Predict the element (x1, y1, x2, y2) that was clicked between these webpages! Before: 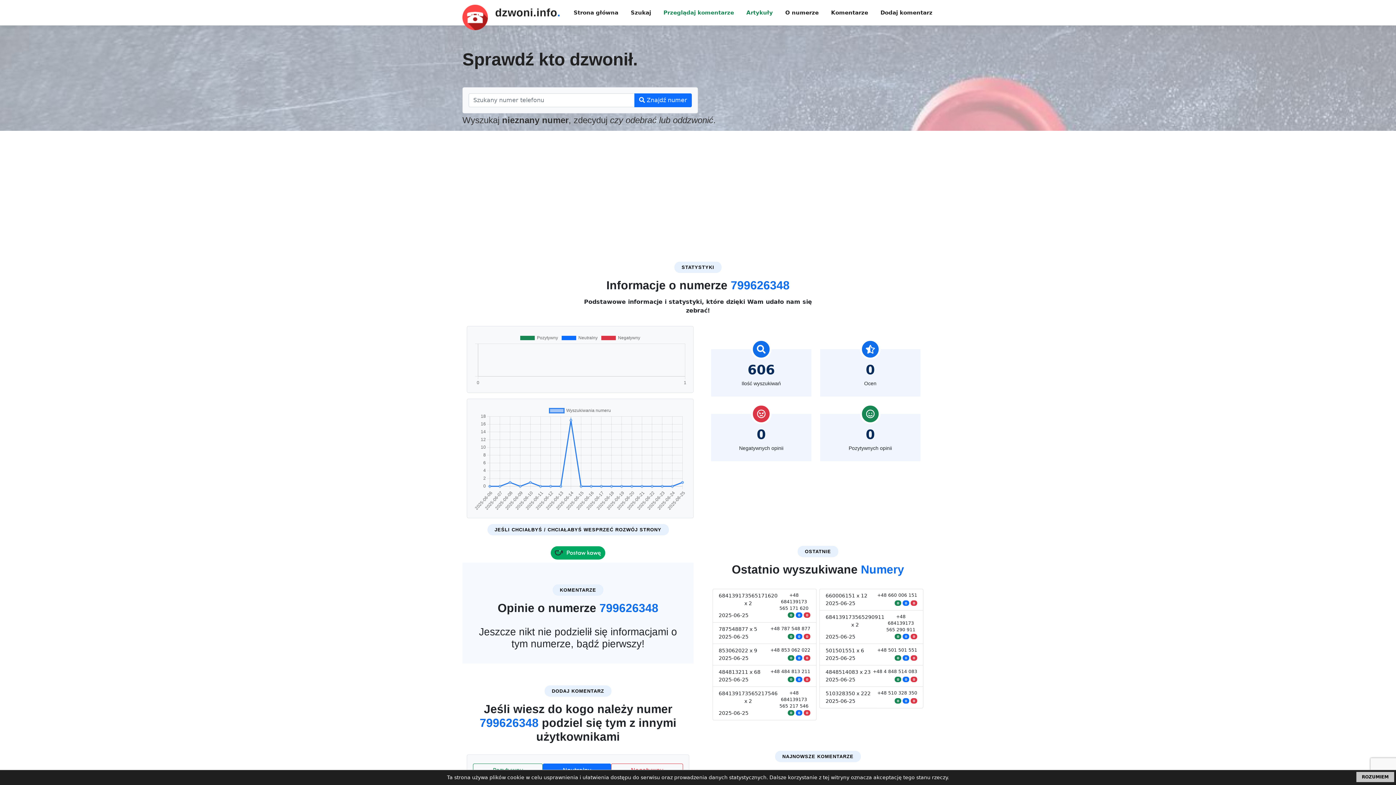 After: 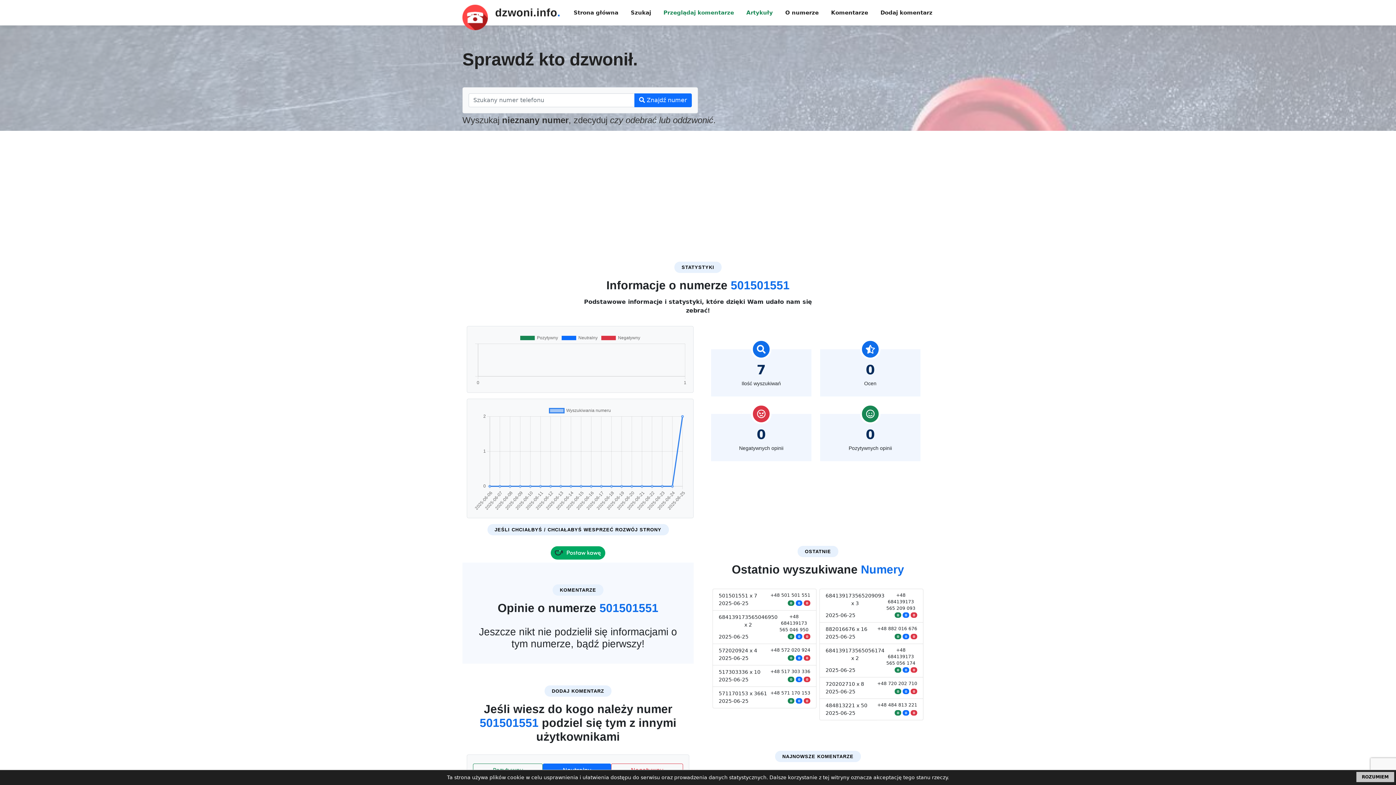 Action: bbox: (819, 644, 923, 665) label: 501501551 x 6

+48 501 501 551

2025-06-25
0 0 0